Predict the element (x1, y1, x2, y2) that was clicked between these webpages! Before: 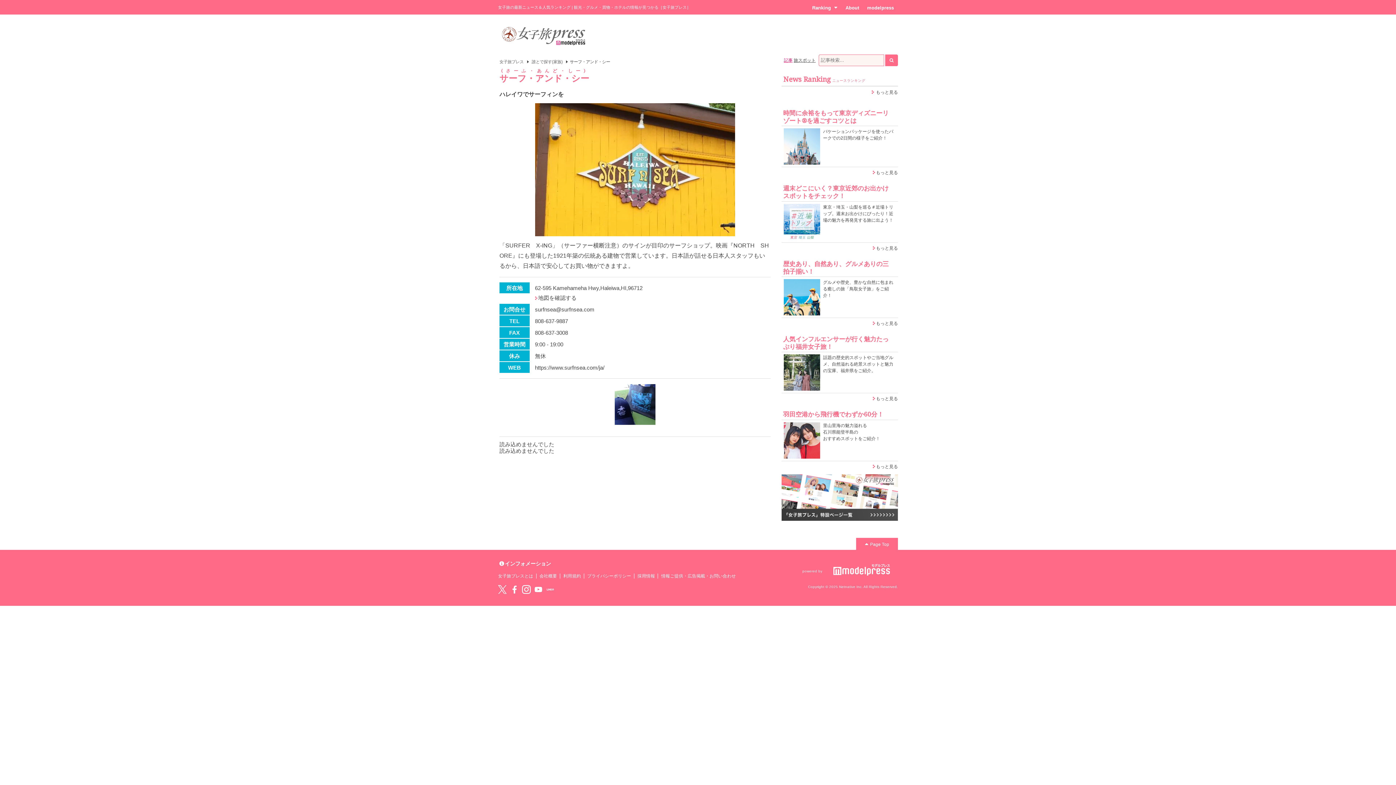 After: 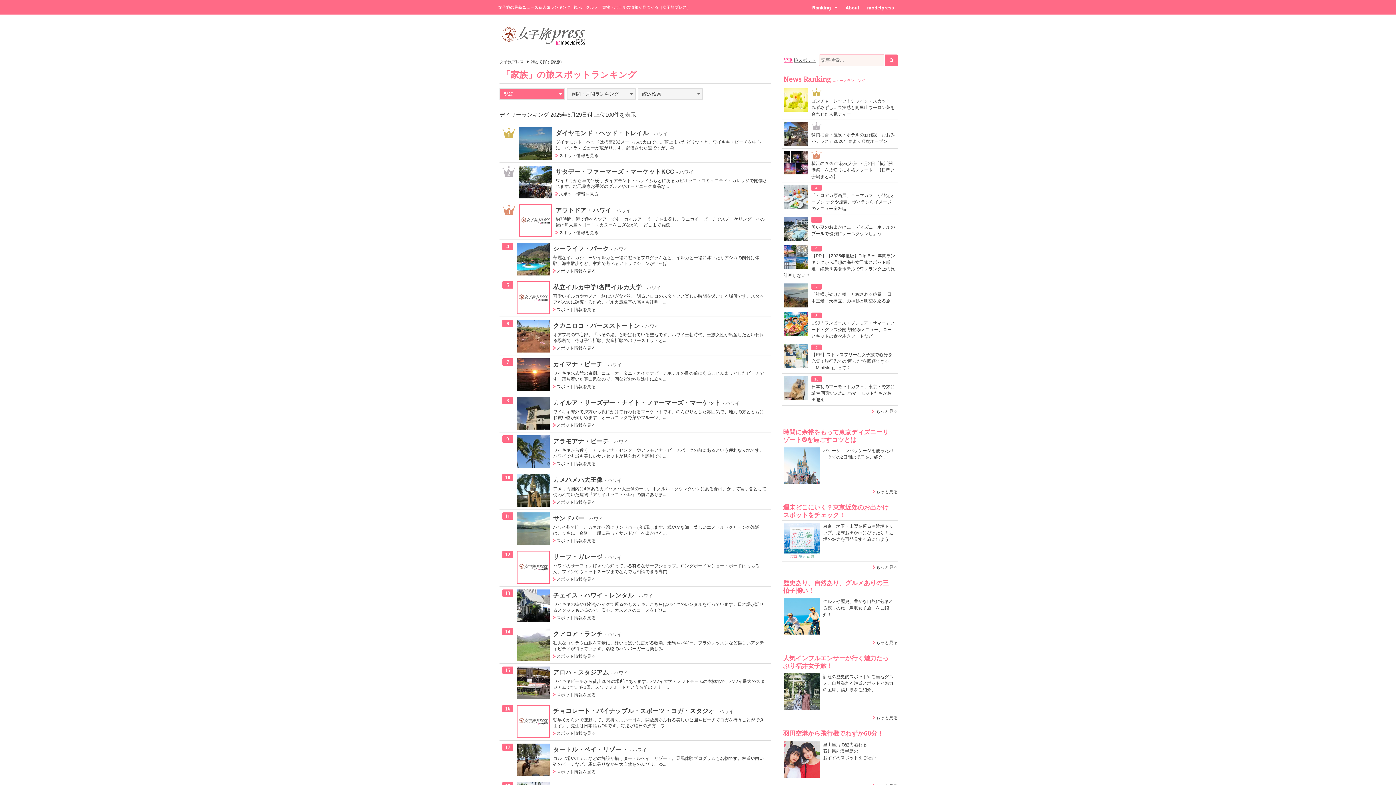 Action: label: 誰とで探す(家族) bbox: (531, 59, 563, 63)